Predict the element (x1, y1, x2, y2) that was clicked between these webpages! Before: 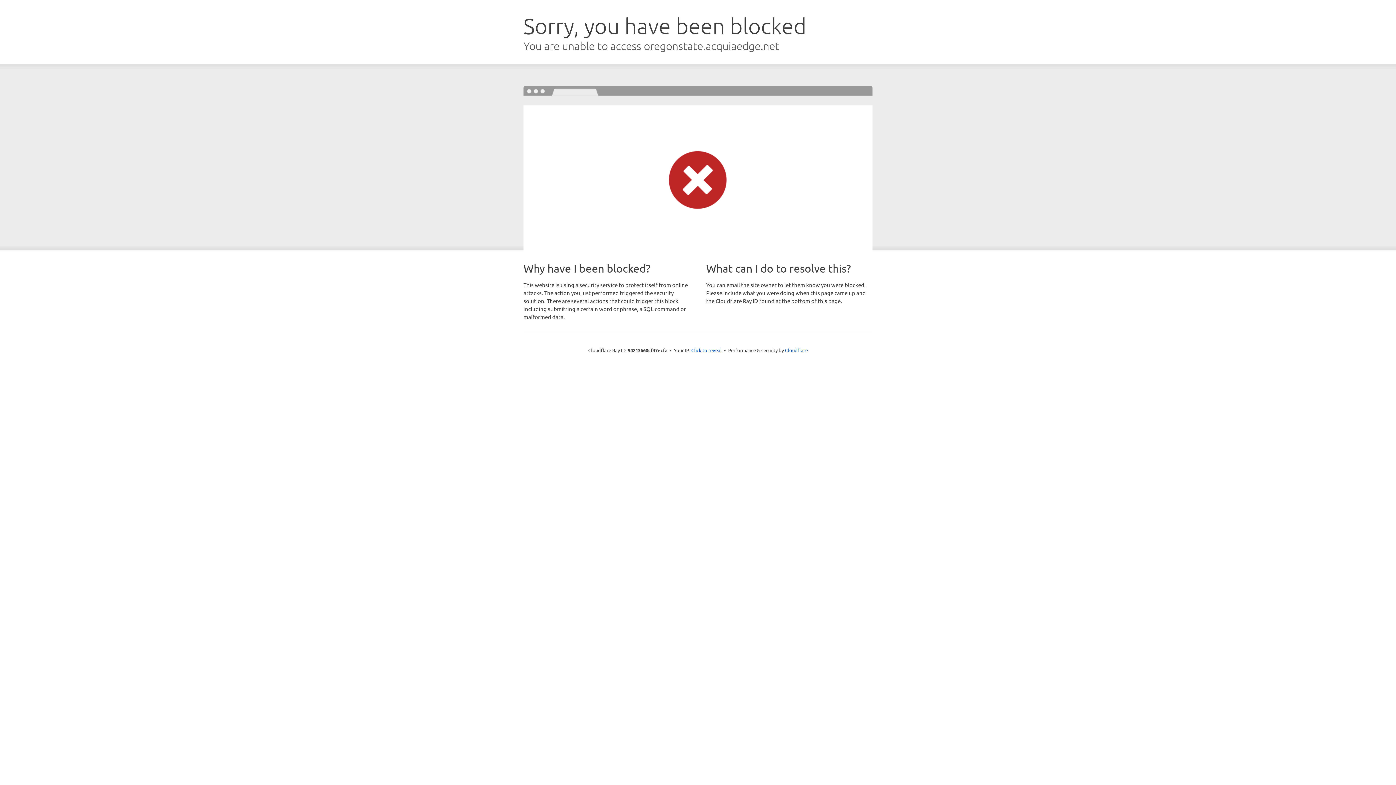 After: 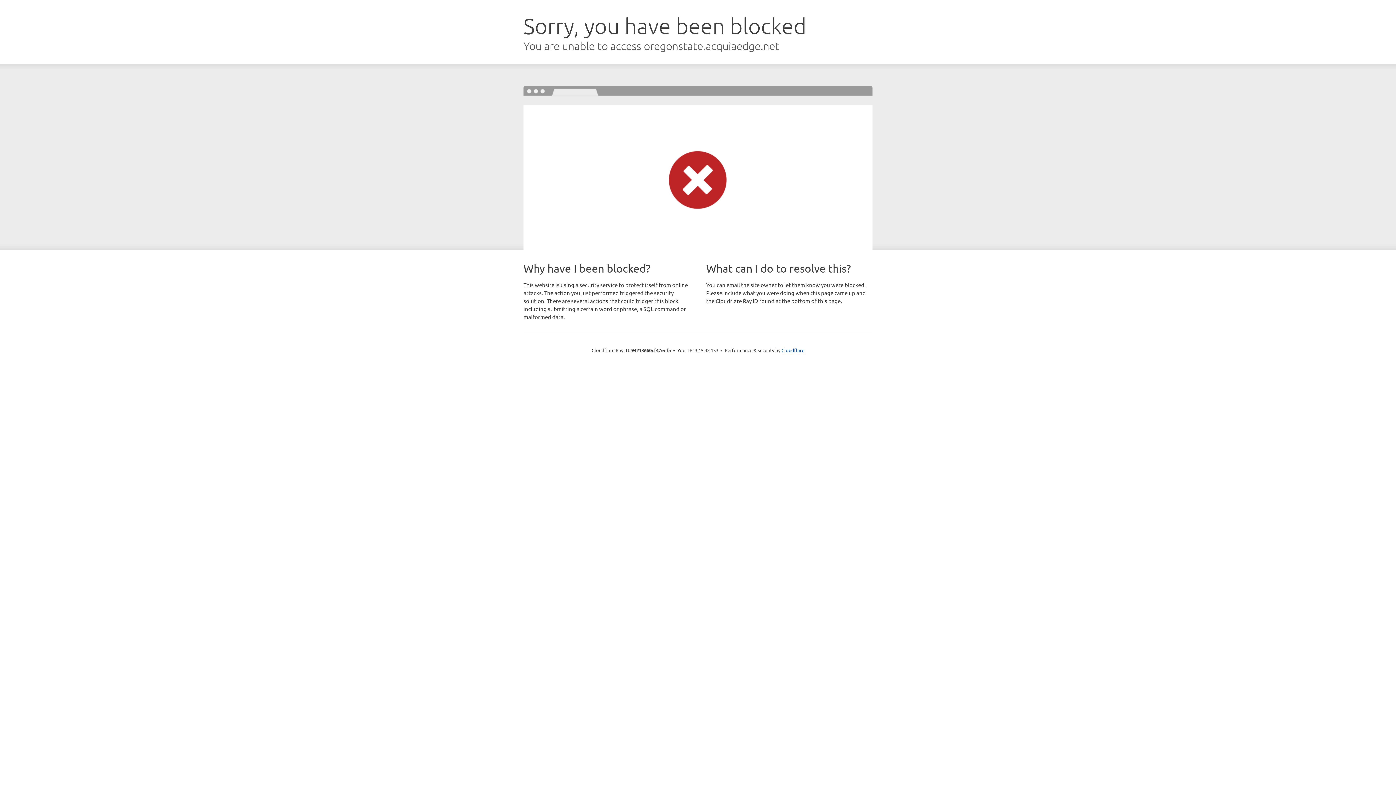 Action: label: Click to reveal bbox: (691, 346, 722, 353)